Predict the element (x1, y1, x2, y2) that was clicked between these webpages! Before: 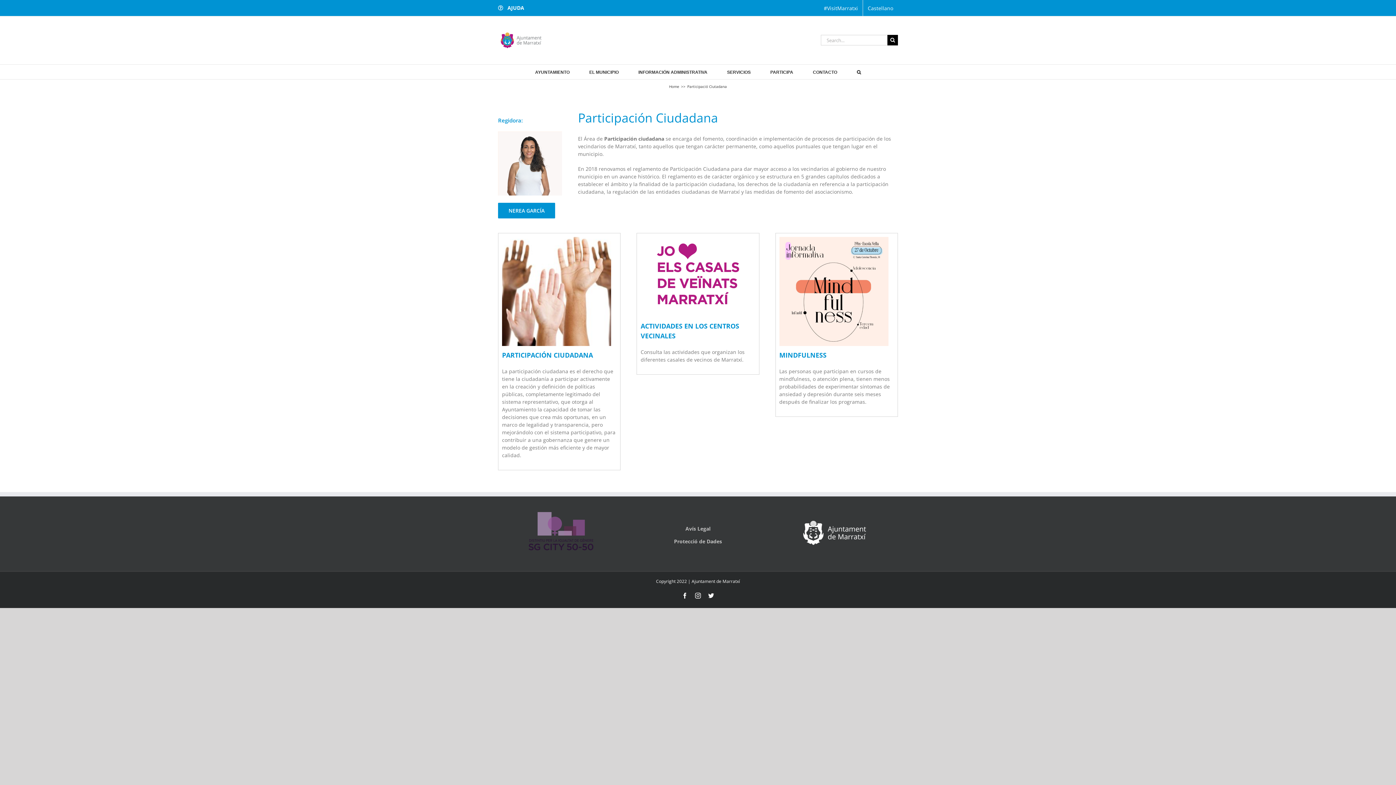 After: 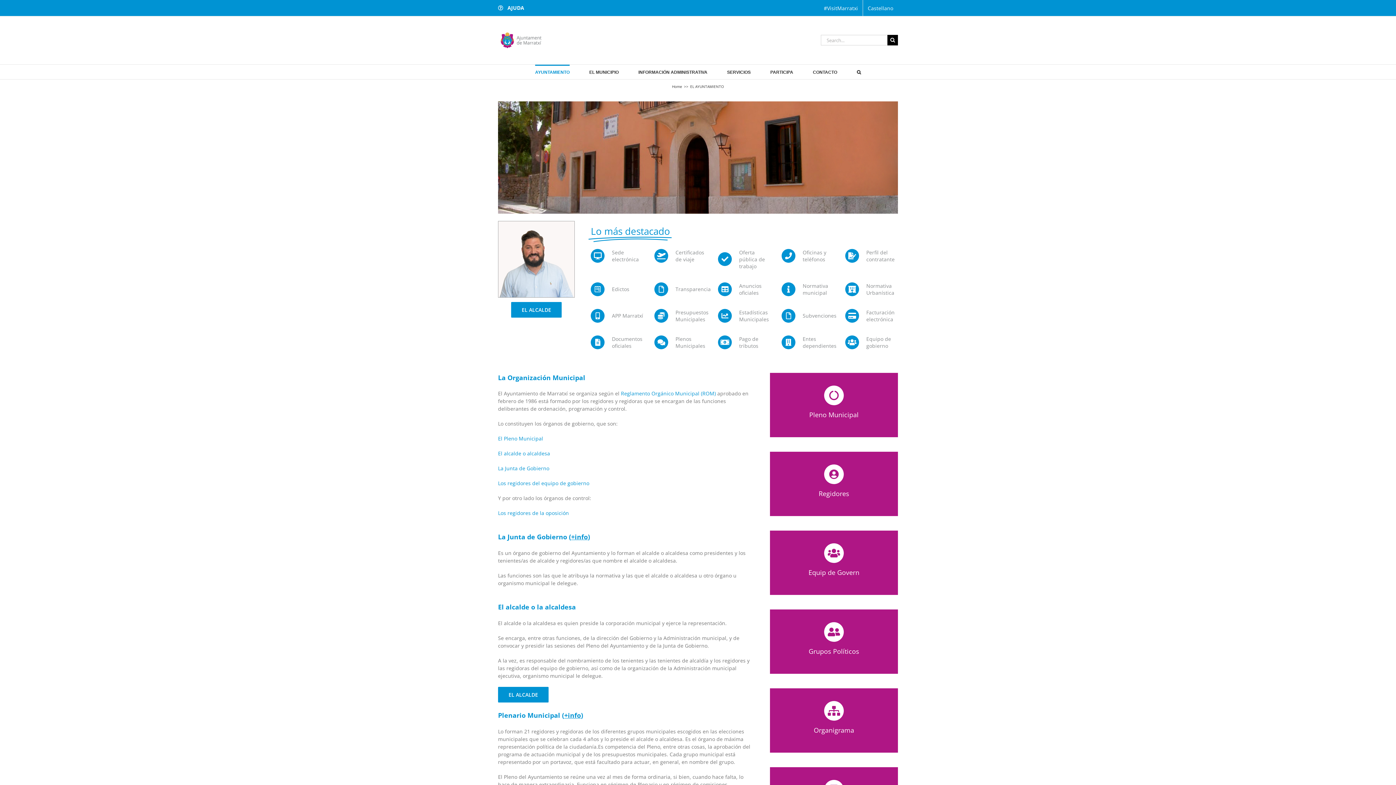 Action: bbox: (535, 64, 569, 79) label: AYUNTAMIENTO